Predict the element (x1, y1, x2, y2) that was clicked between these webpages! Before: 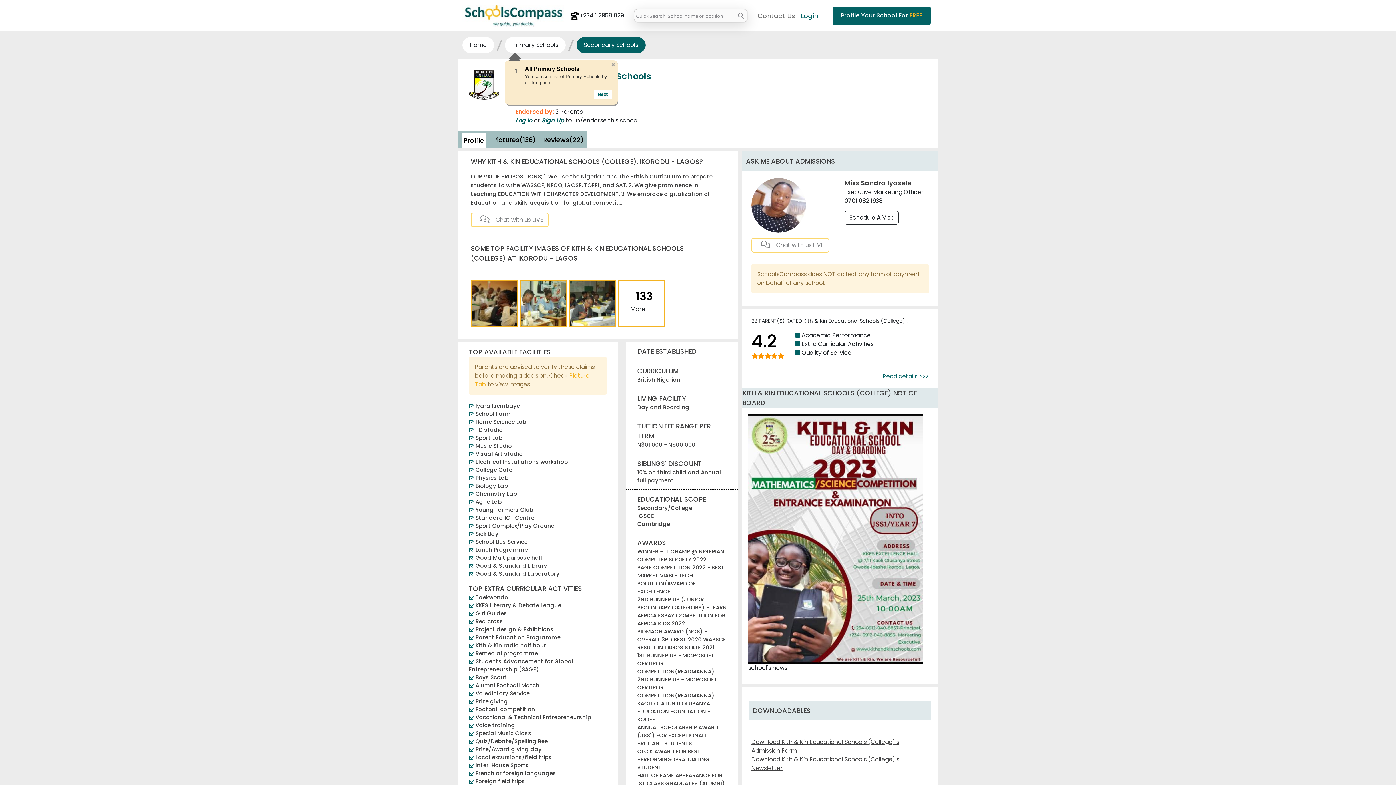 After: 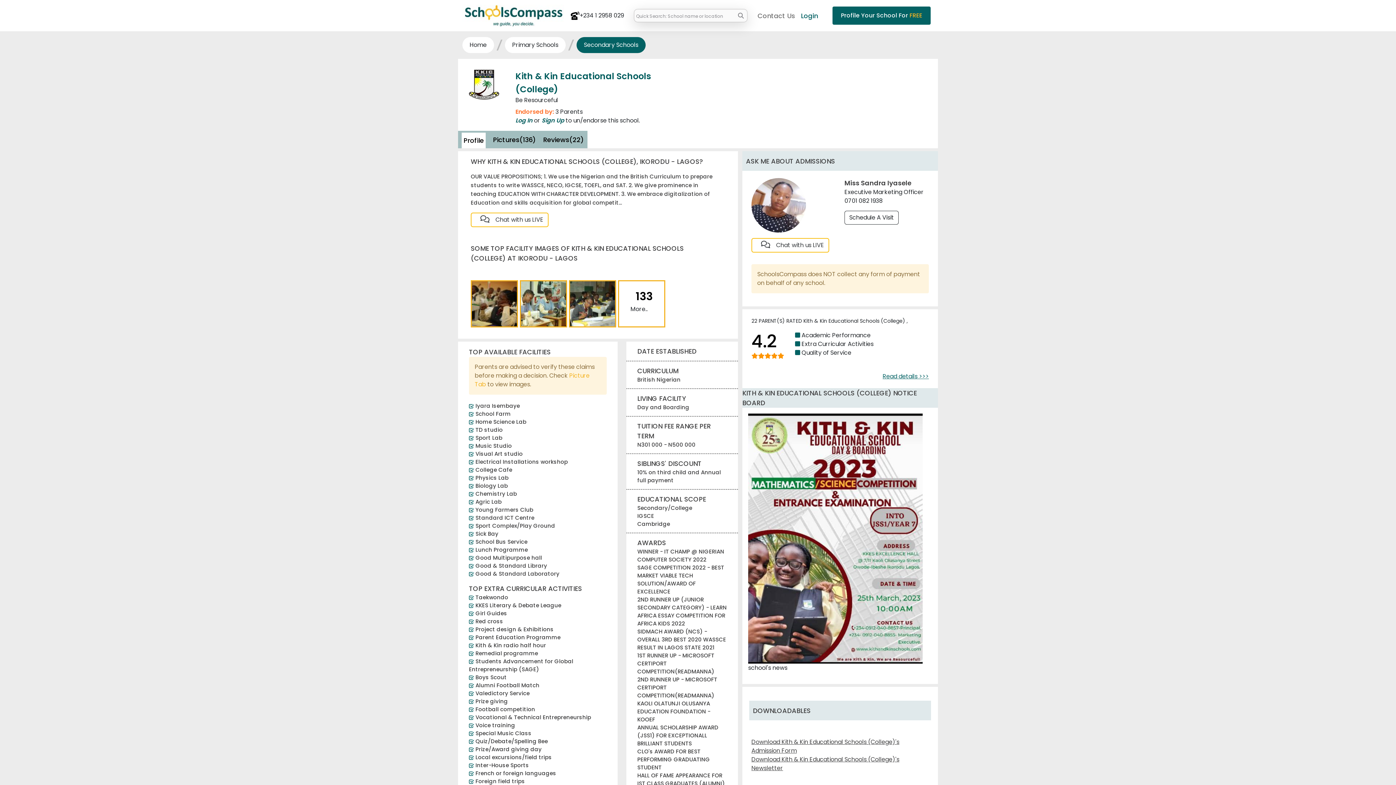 Action: label: Close bbox: (609, 60, 617, 69)